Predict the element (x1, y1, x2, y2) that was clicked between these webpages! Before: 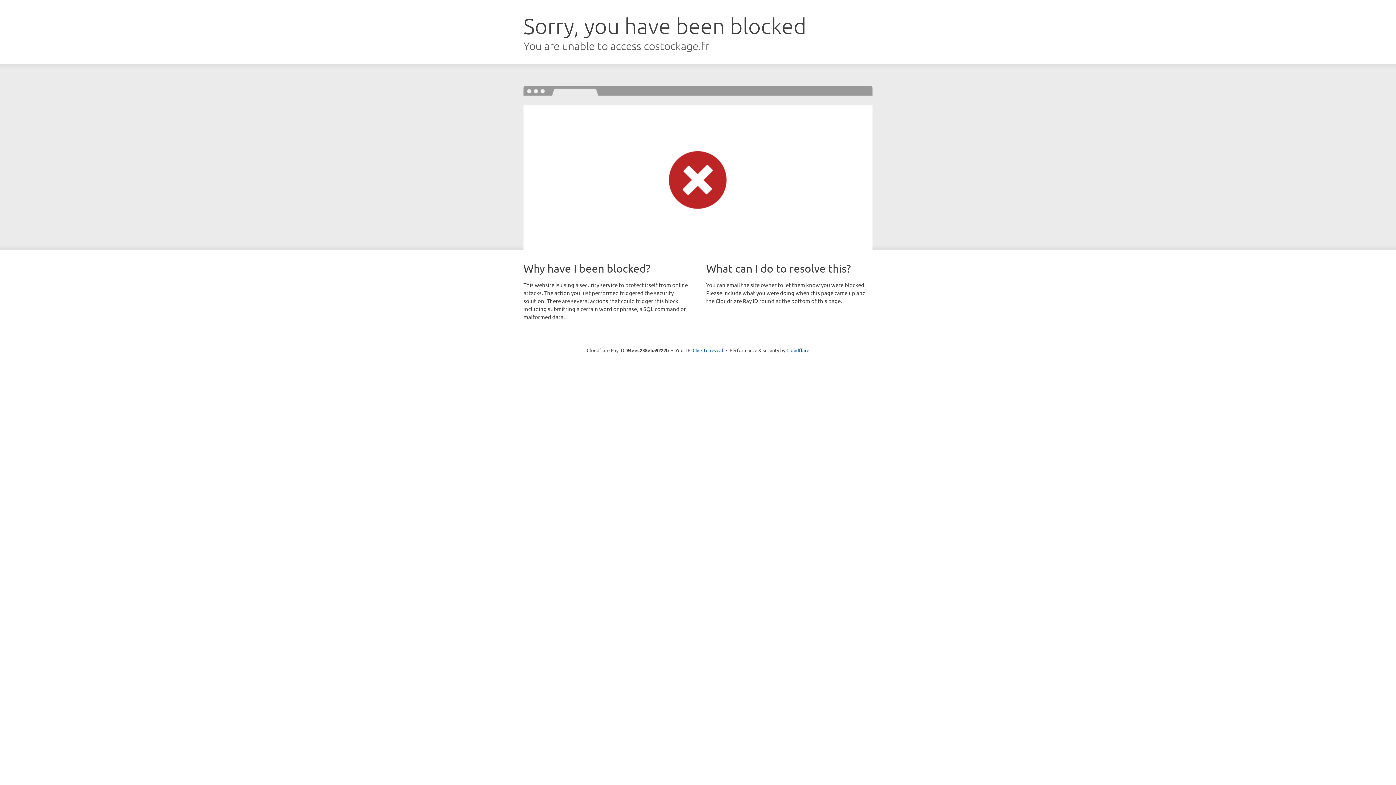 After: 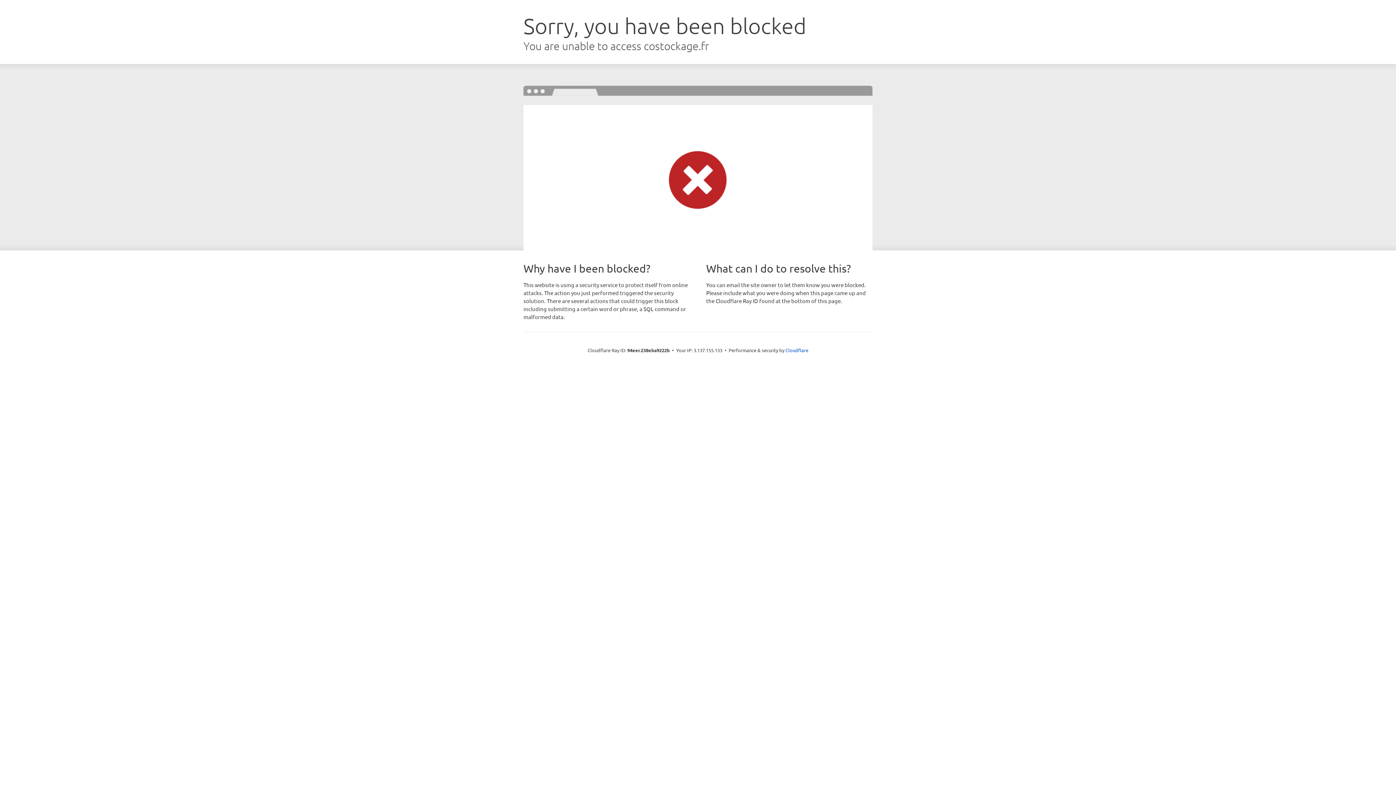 Action: label: Click to reveal bbox: (692, 346, 723, 353)